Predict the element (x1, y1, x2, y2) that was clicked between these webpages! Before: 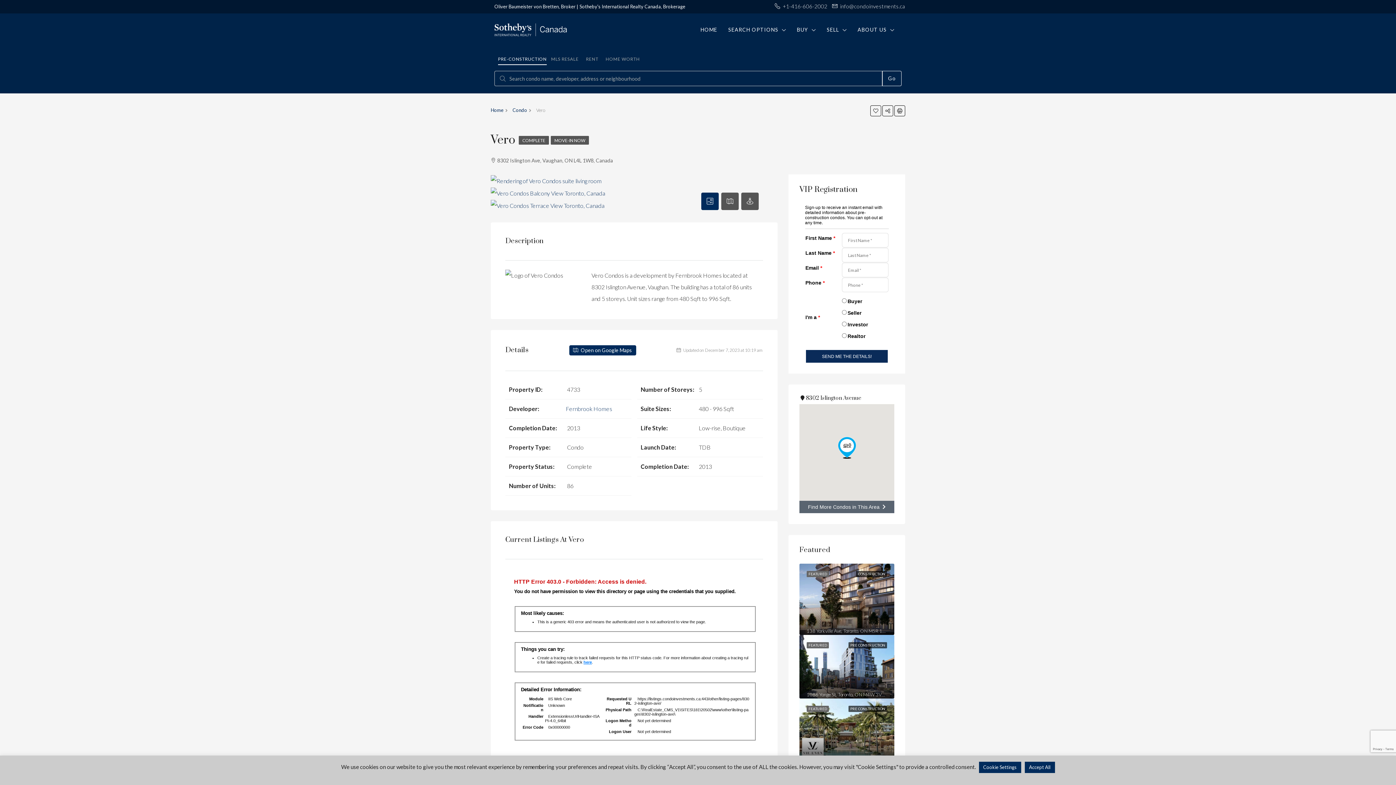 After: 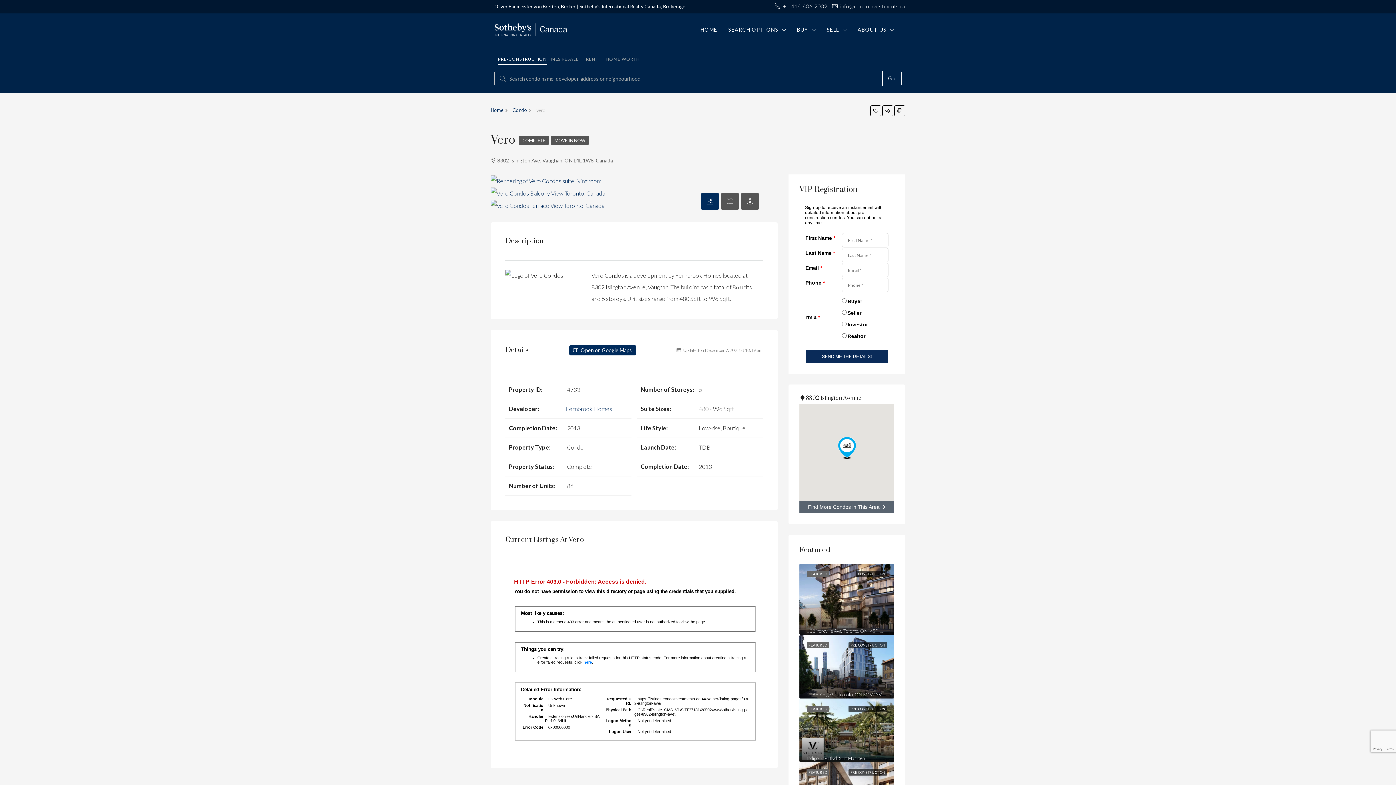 Action: bbox: (1024, 762, 1055, 773) label: Accept All